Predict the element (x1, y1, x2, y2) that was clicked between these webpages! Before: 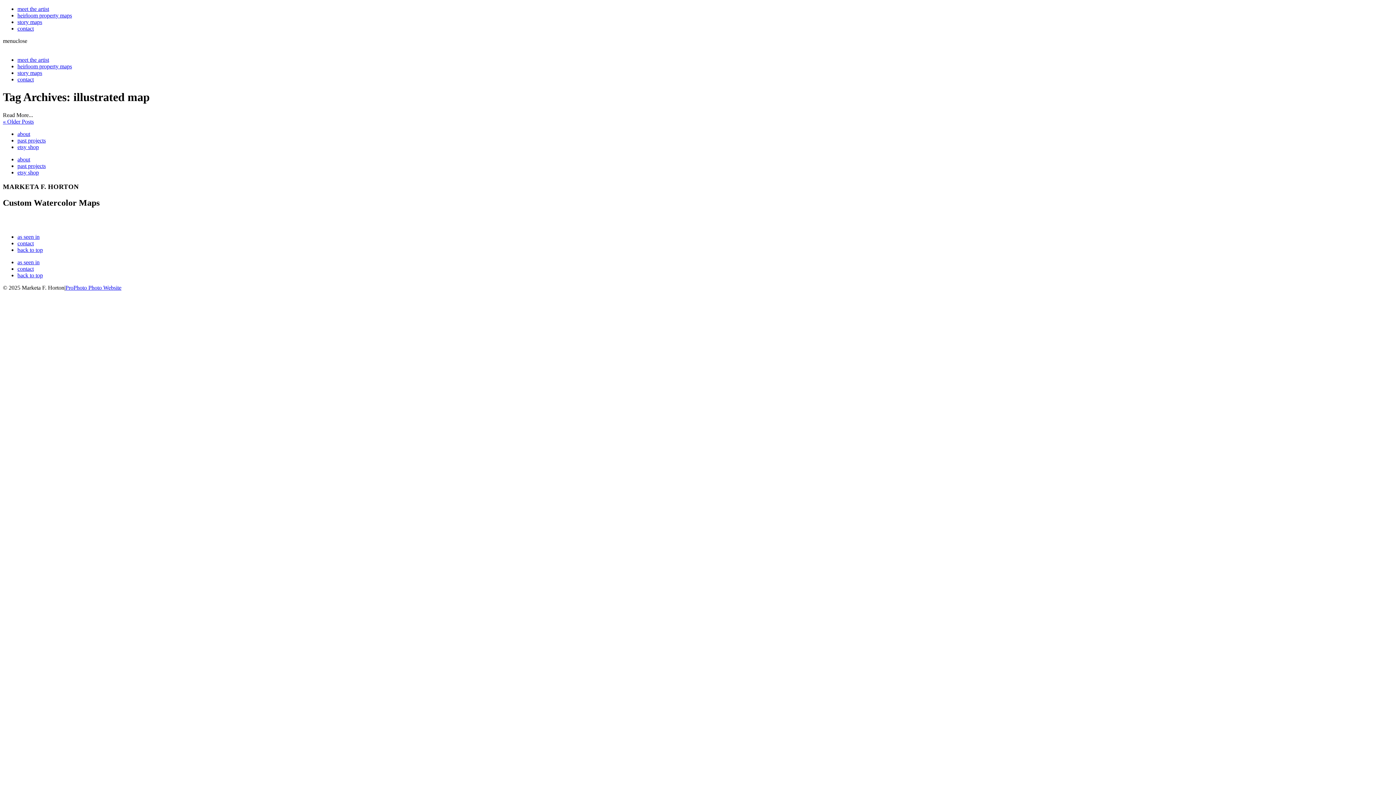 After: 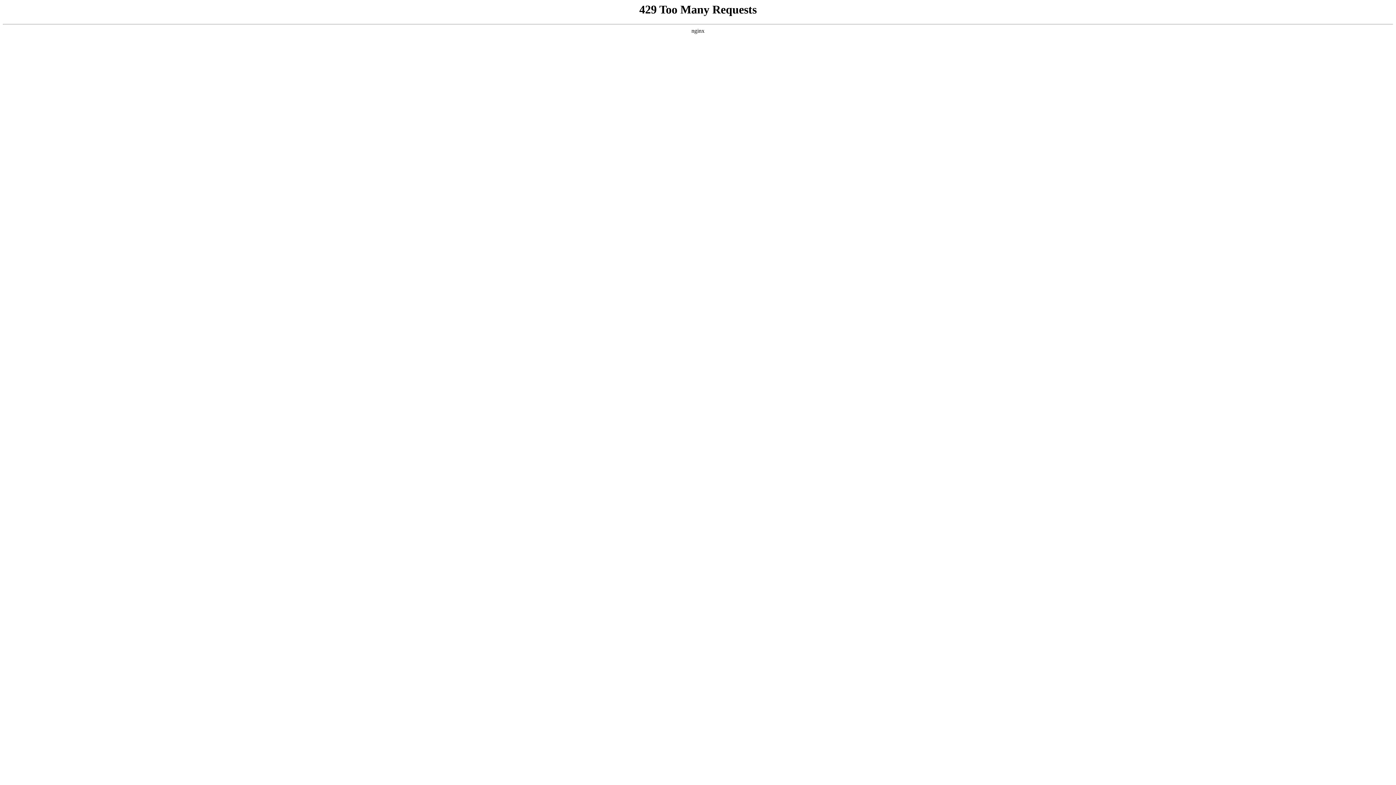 Action: bbox: (17, 156, 30, 162) label: about